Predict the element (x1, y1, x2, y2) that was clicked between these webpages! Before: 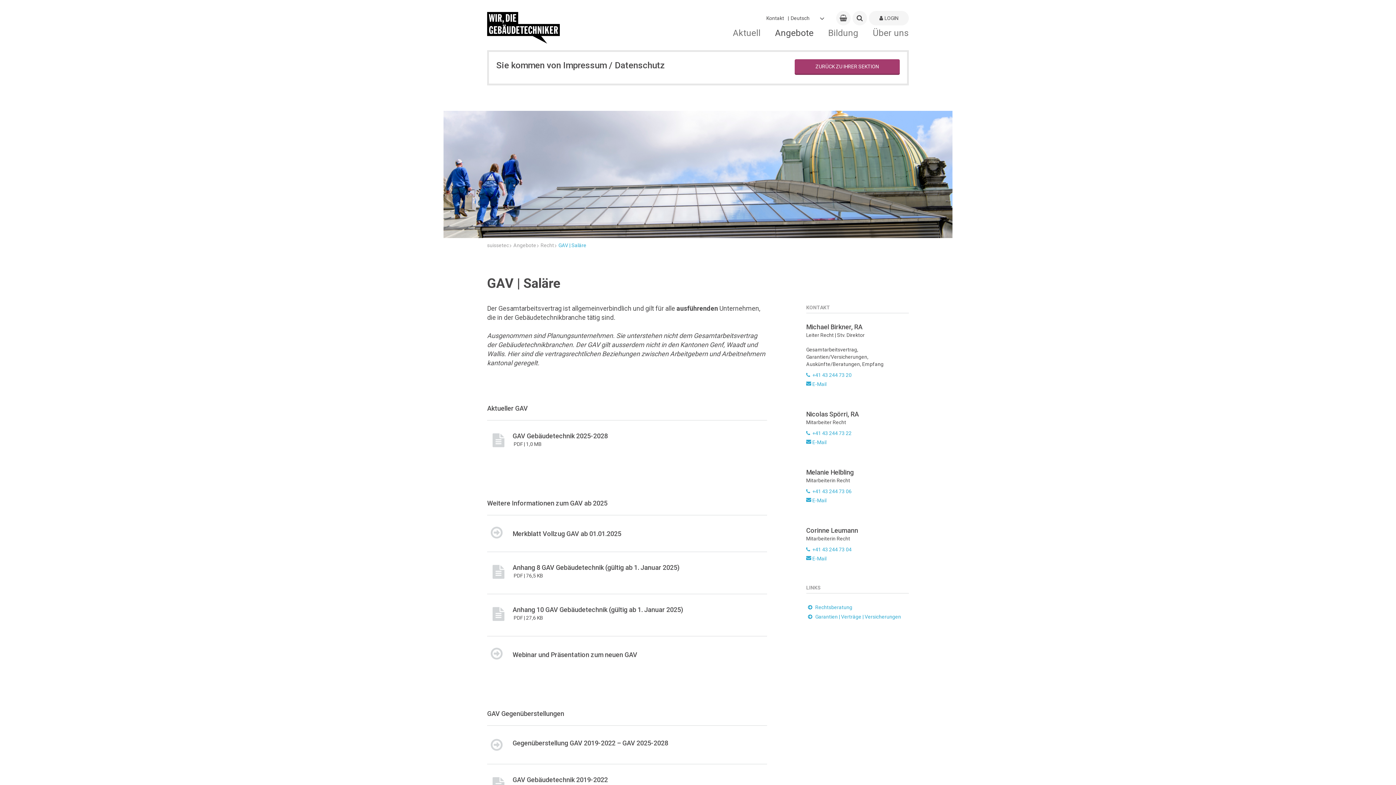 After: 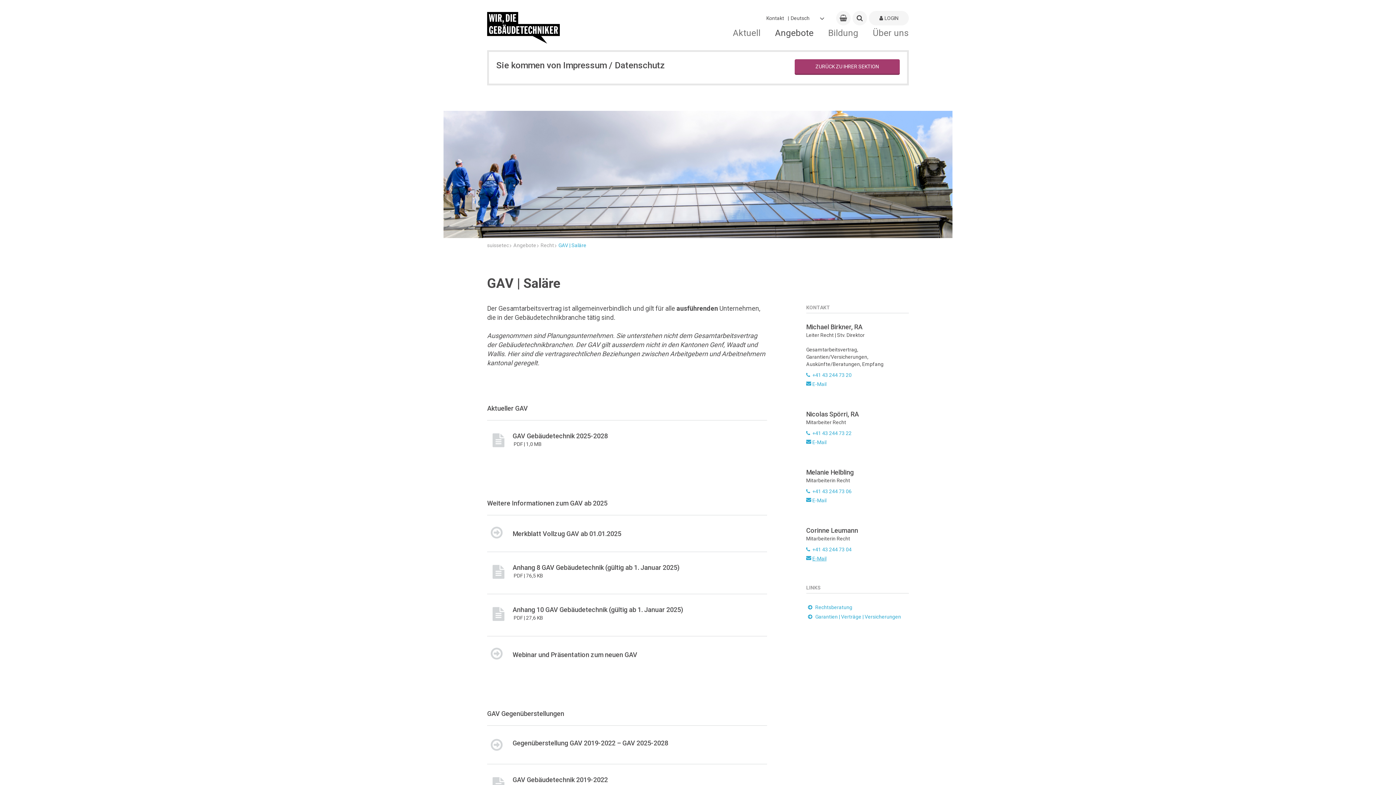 Action: bbox: (806, 555, 855, 562) label:  E-Mail